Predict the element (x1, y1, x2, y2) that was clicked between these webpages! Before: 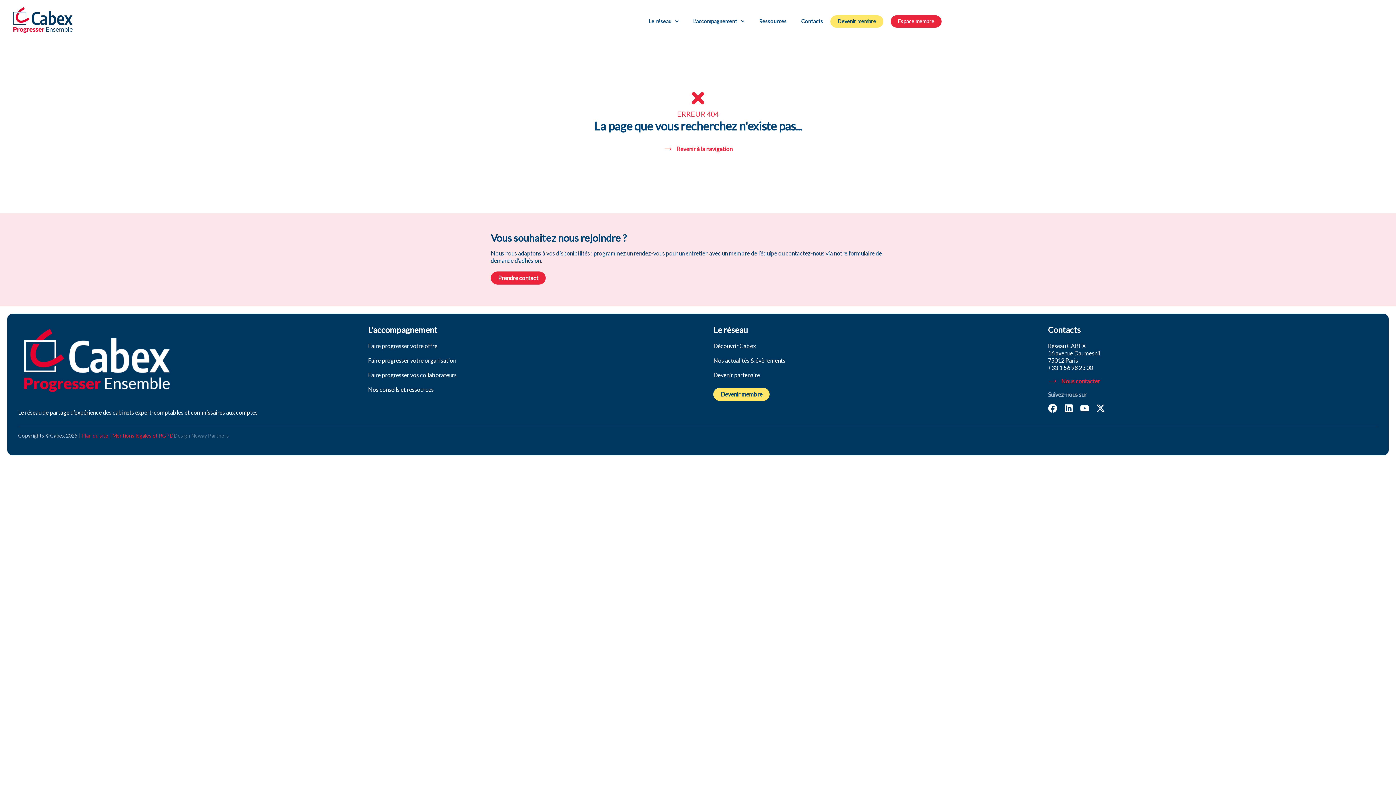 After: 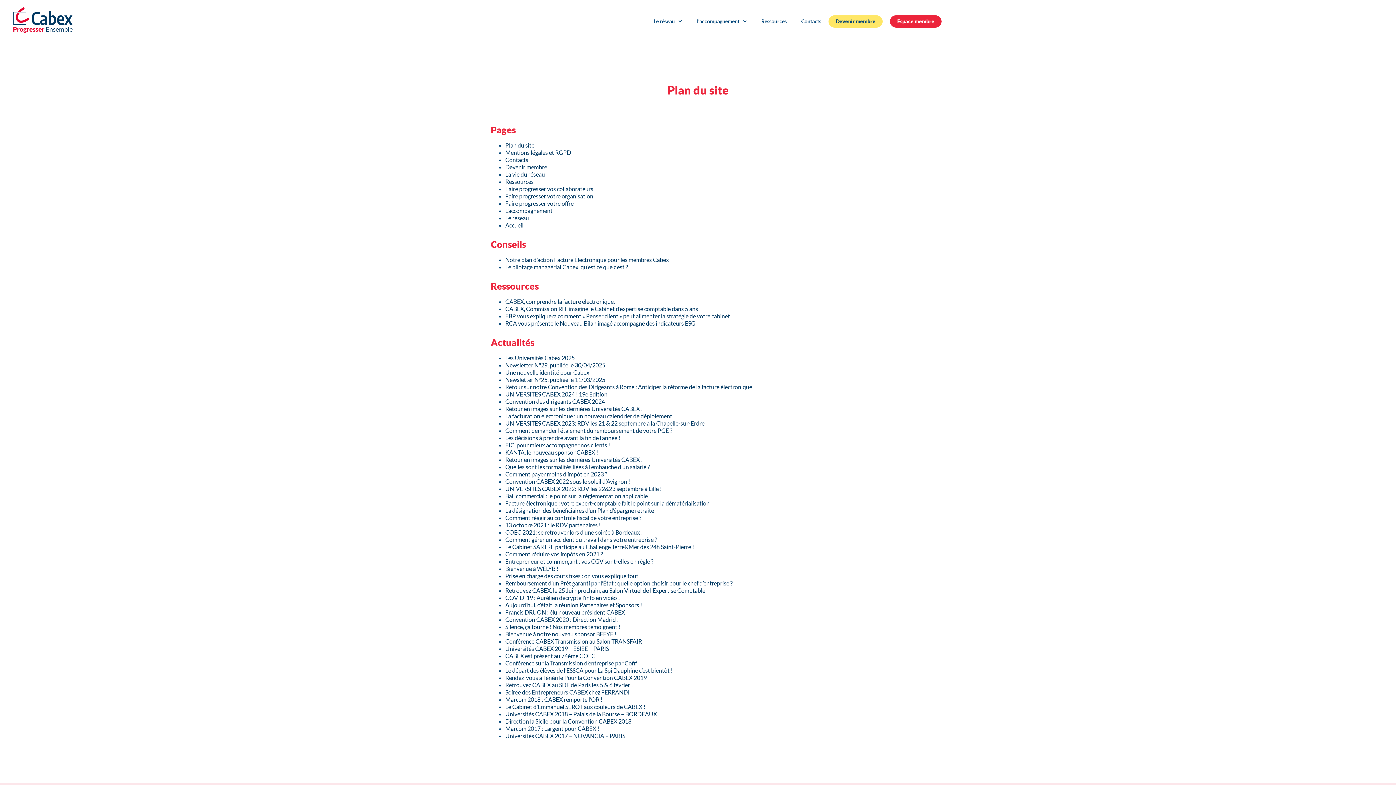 Action: bbox: (81, 432, 108, 438) label: Plan du site